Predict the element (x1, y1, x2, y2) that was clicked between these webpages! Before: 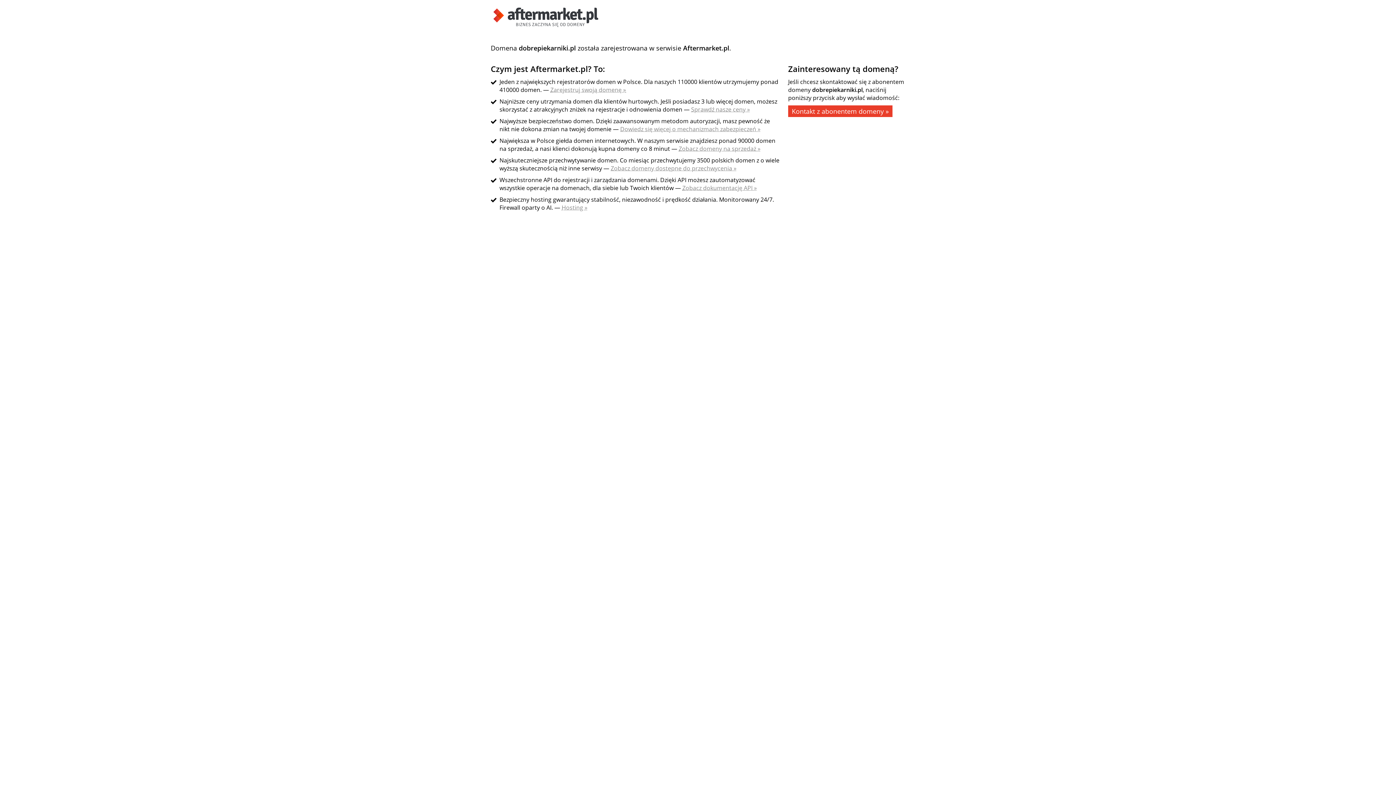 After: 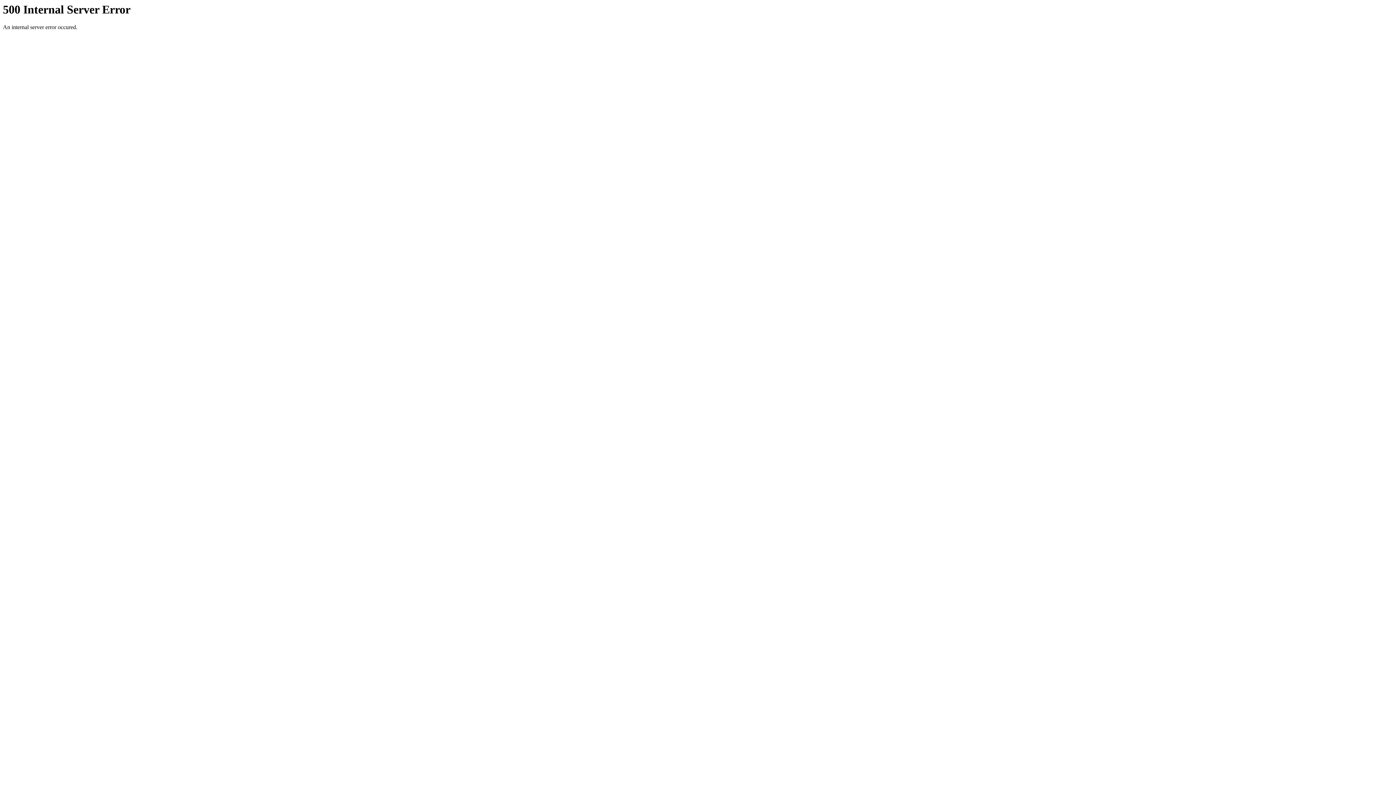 Action: bbox: (691, 105, 750, 113) label: Sprawdź nasze ceny »